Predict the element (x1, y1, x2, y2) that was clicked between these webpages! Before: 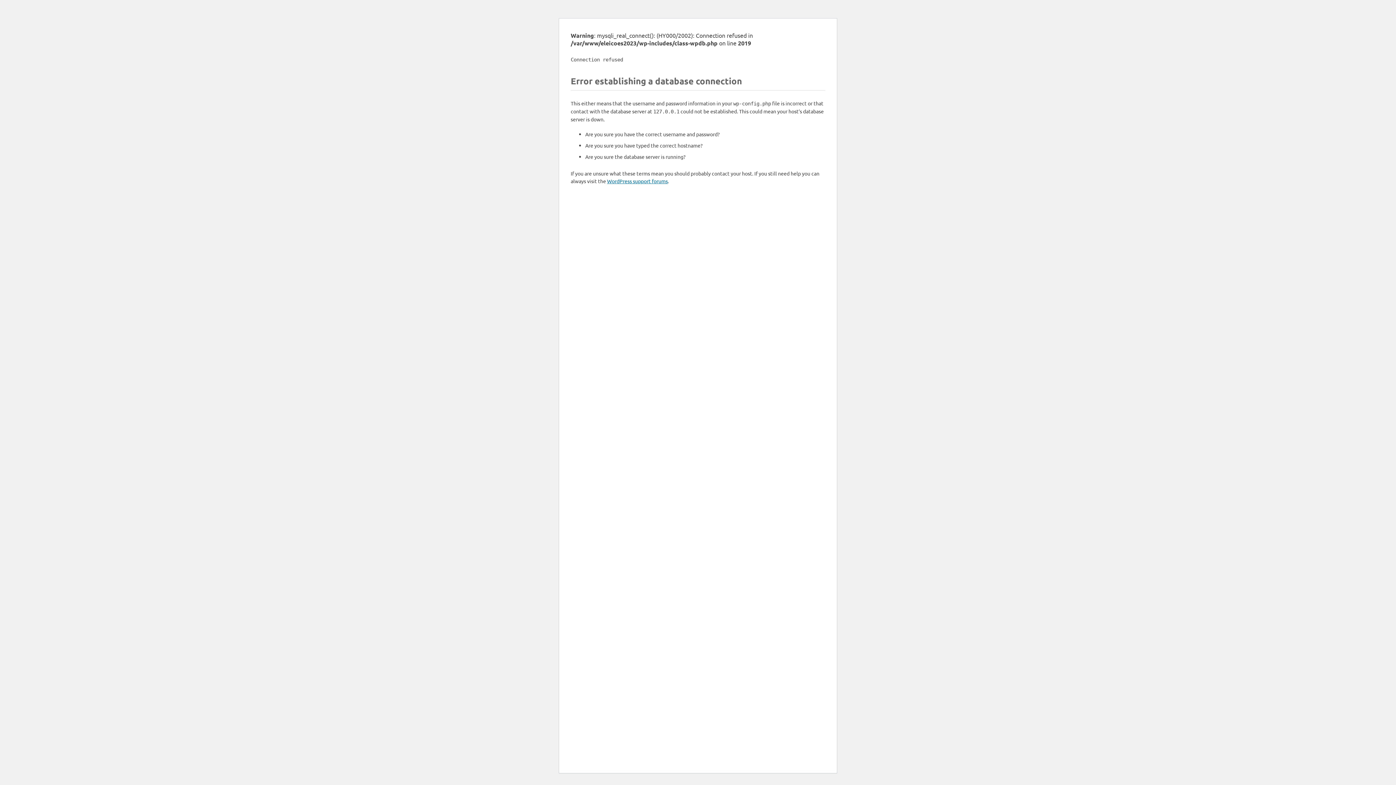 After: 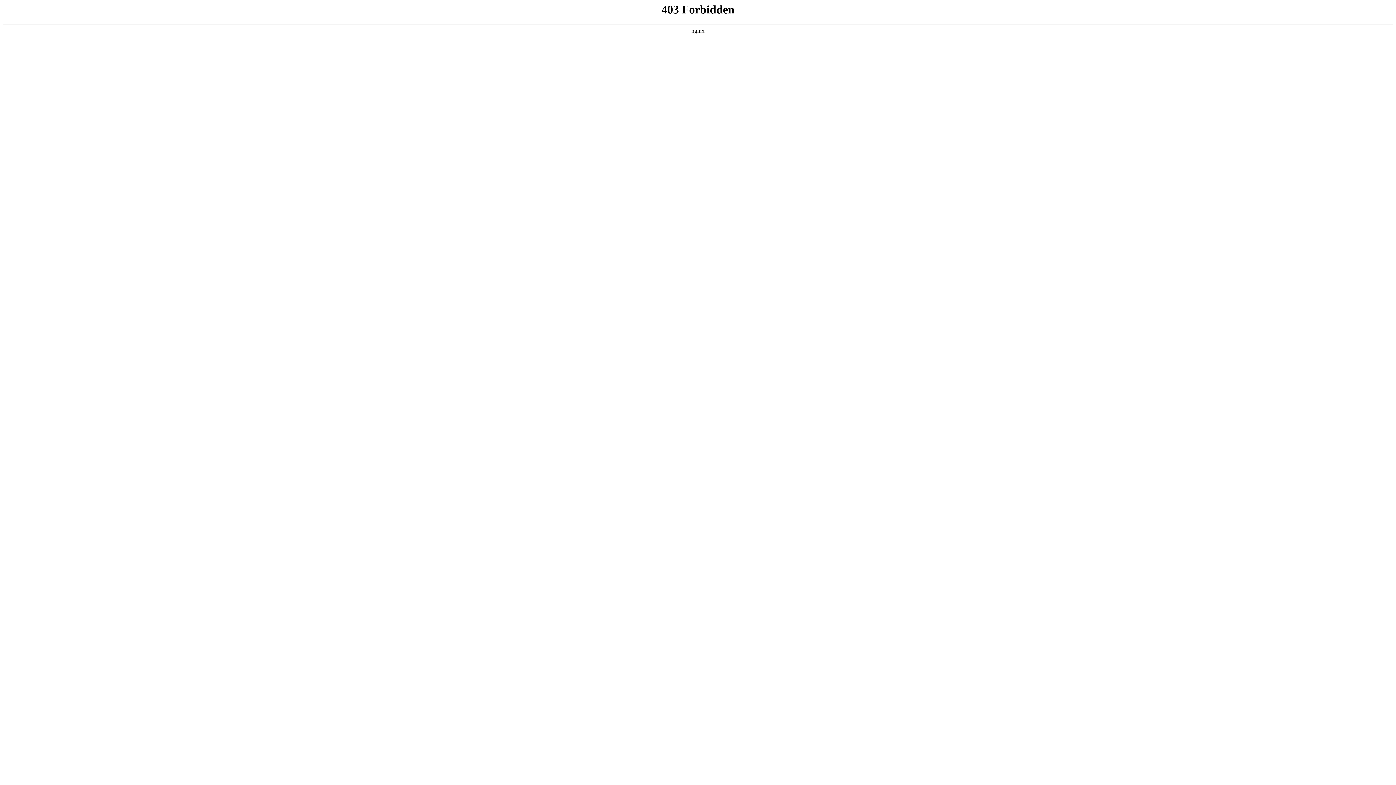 Action: bbox: (607, 177, 668, 184) label: WordPress support forums